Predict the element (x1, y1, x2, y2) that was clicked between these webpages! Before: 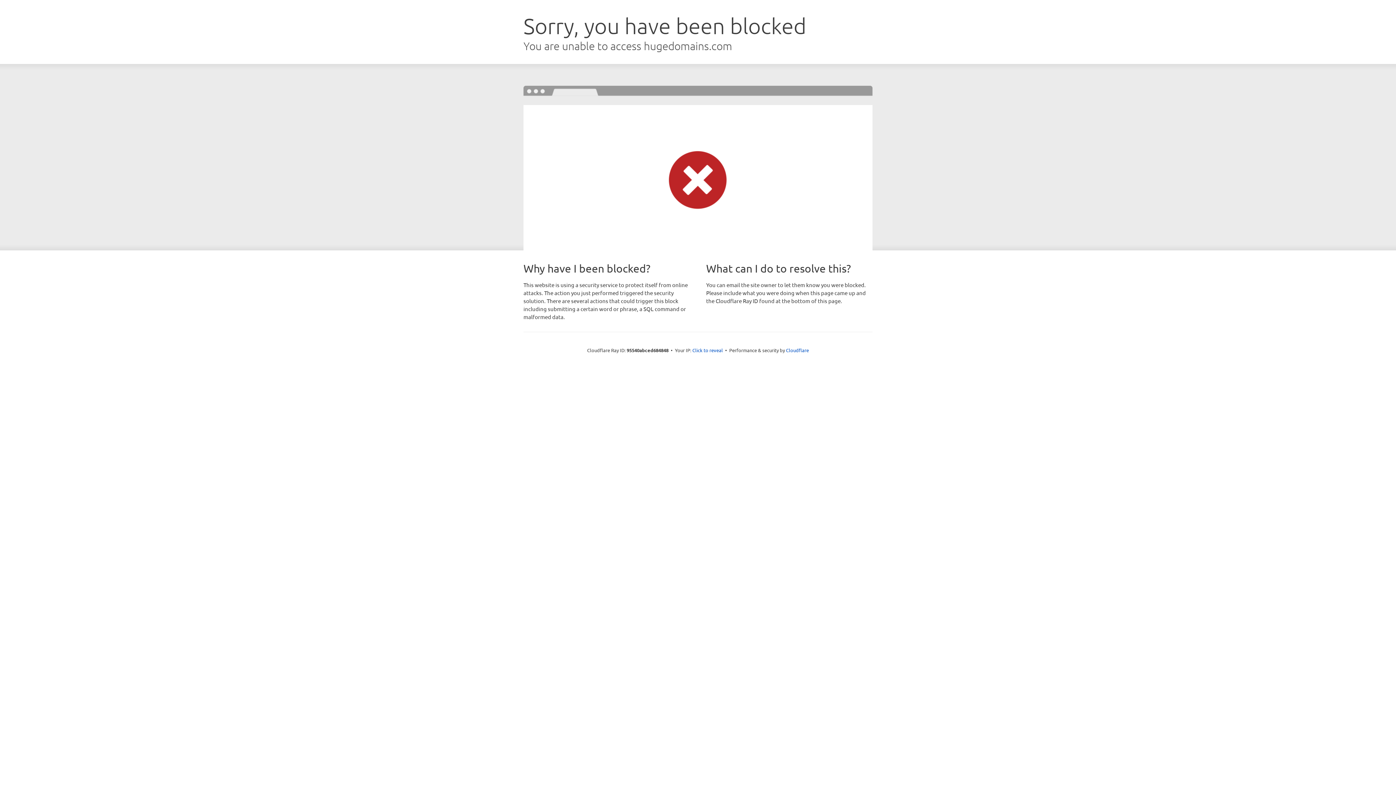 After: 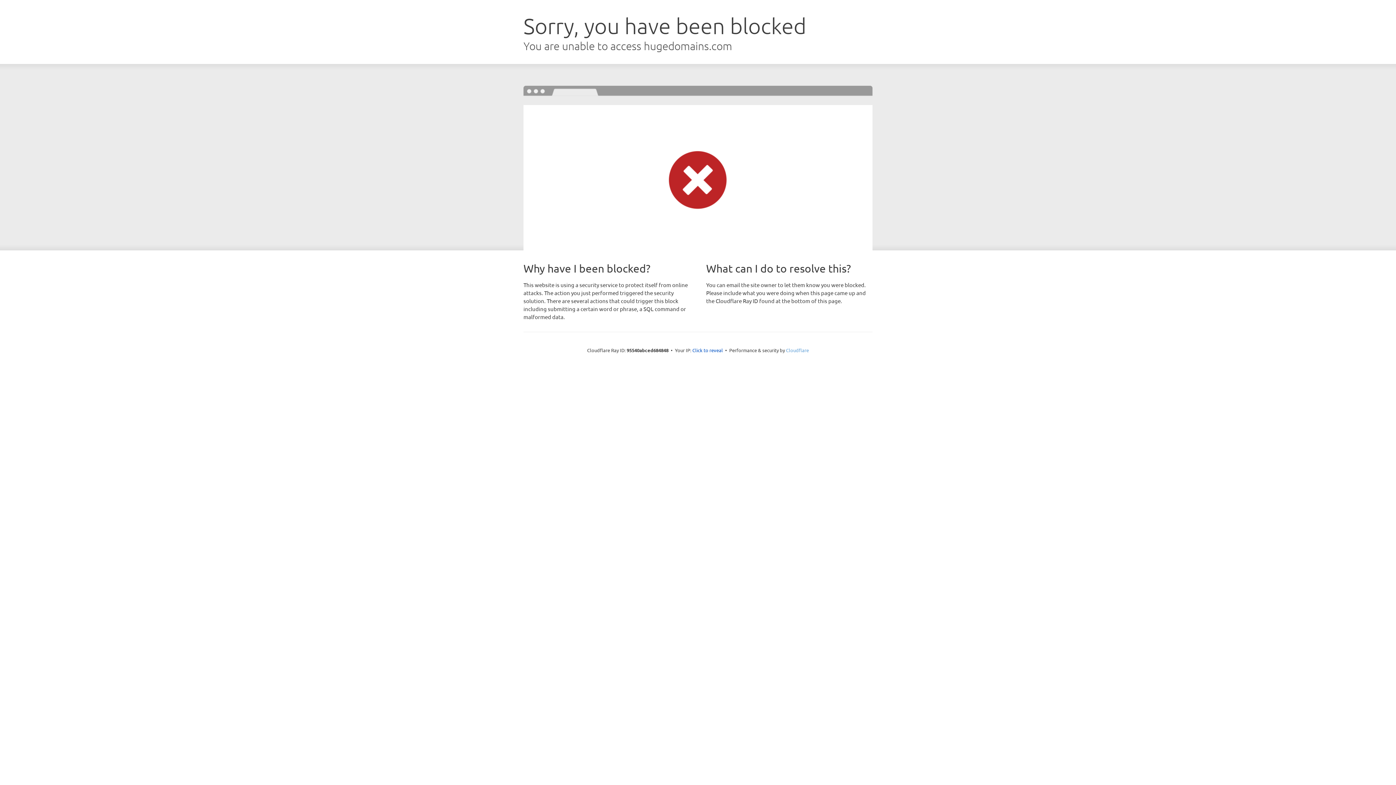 Action: bbox: (786, 347, 809, 353) label: Cloudflare